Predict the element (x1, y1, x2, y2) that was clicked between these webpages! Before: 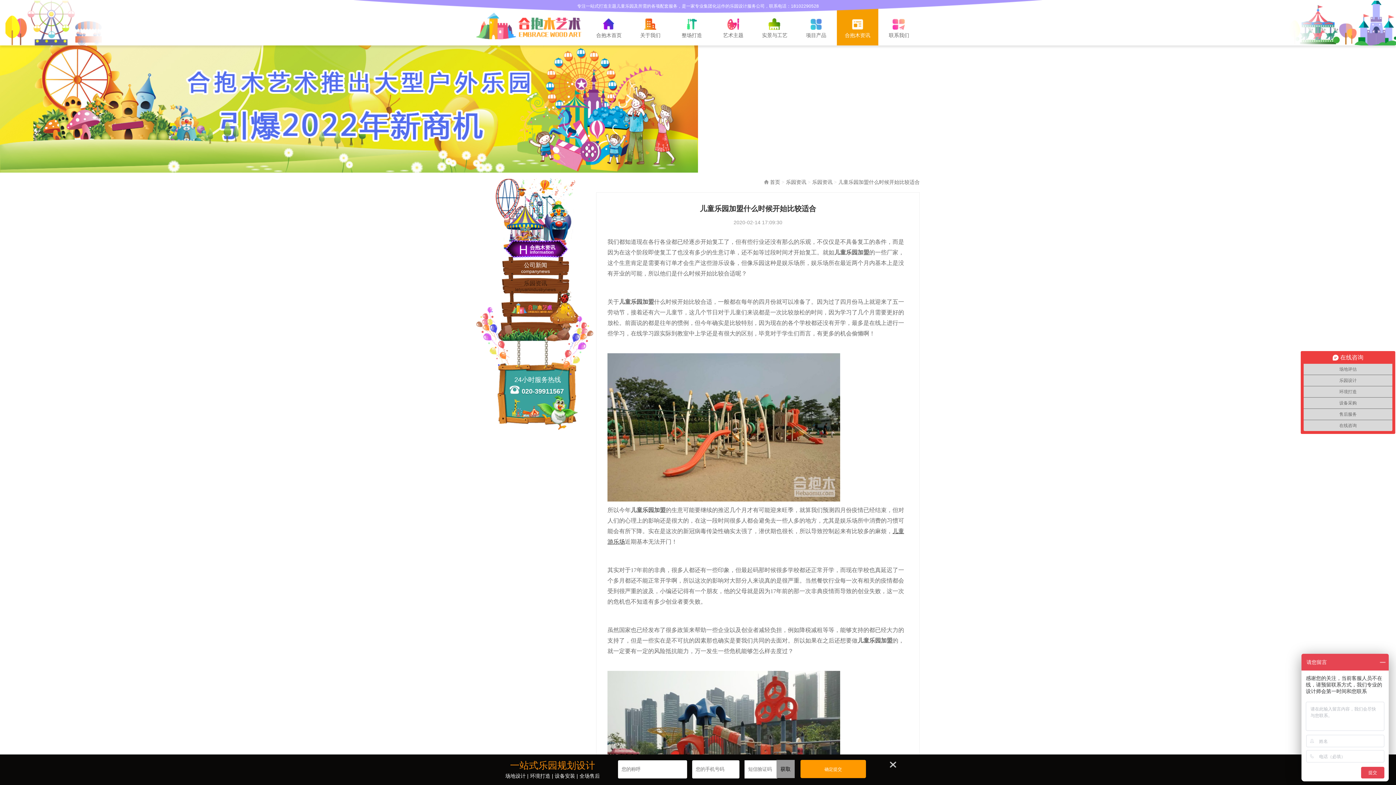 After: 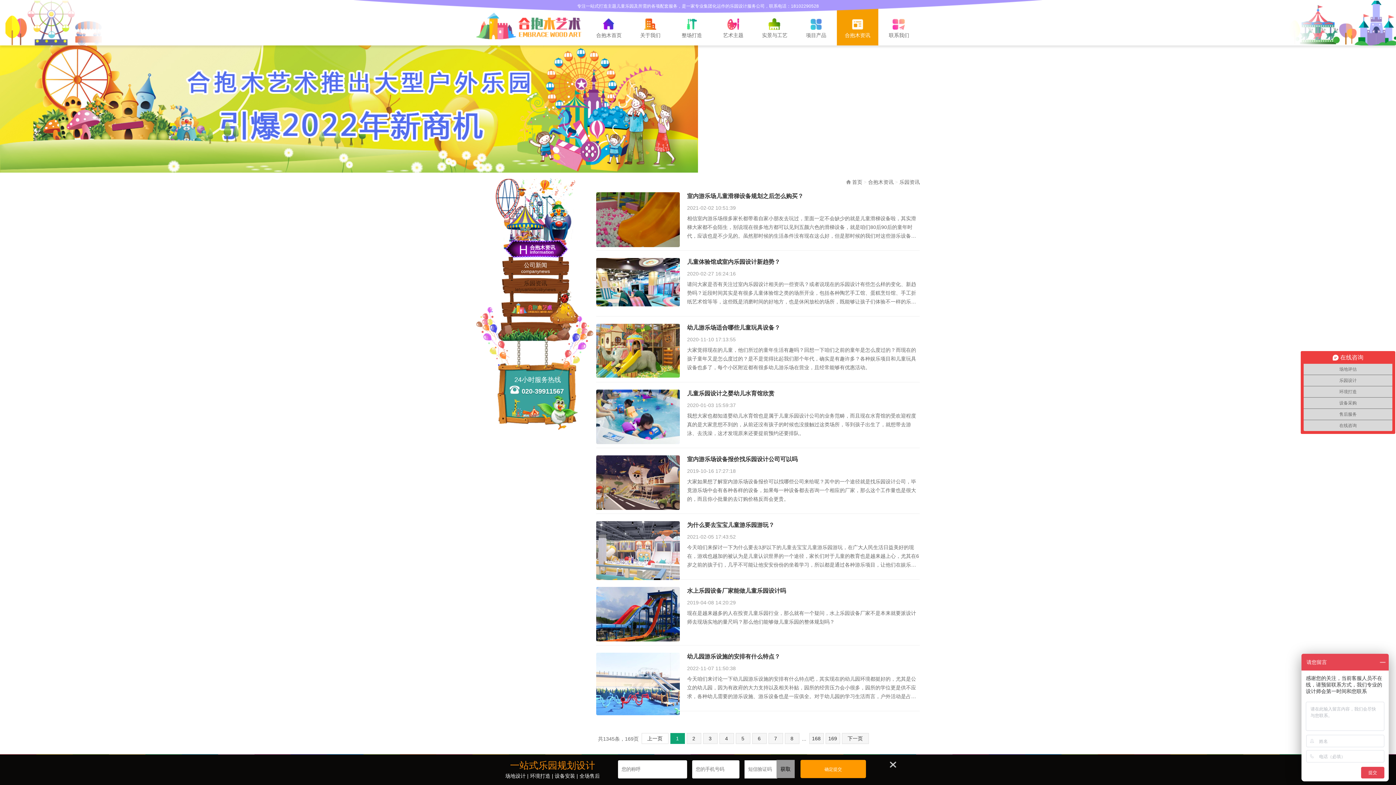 Action: label: 儿童乐园设计 bbox: (837, 0, 878, 45)